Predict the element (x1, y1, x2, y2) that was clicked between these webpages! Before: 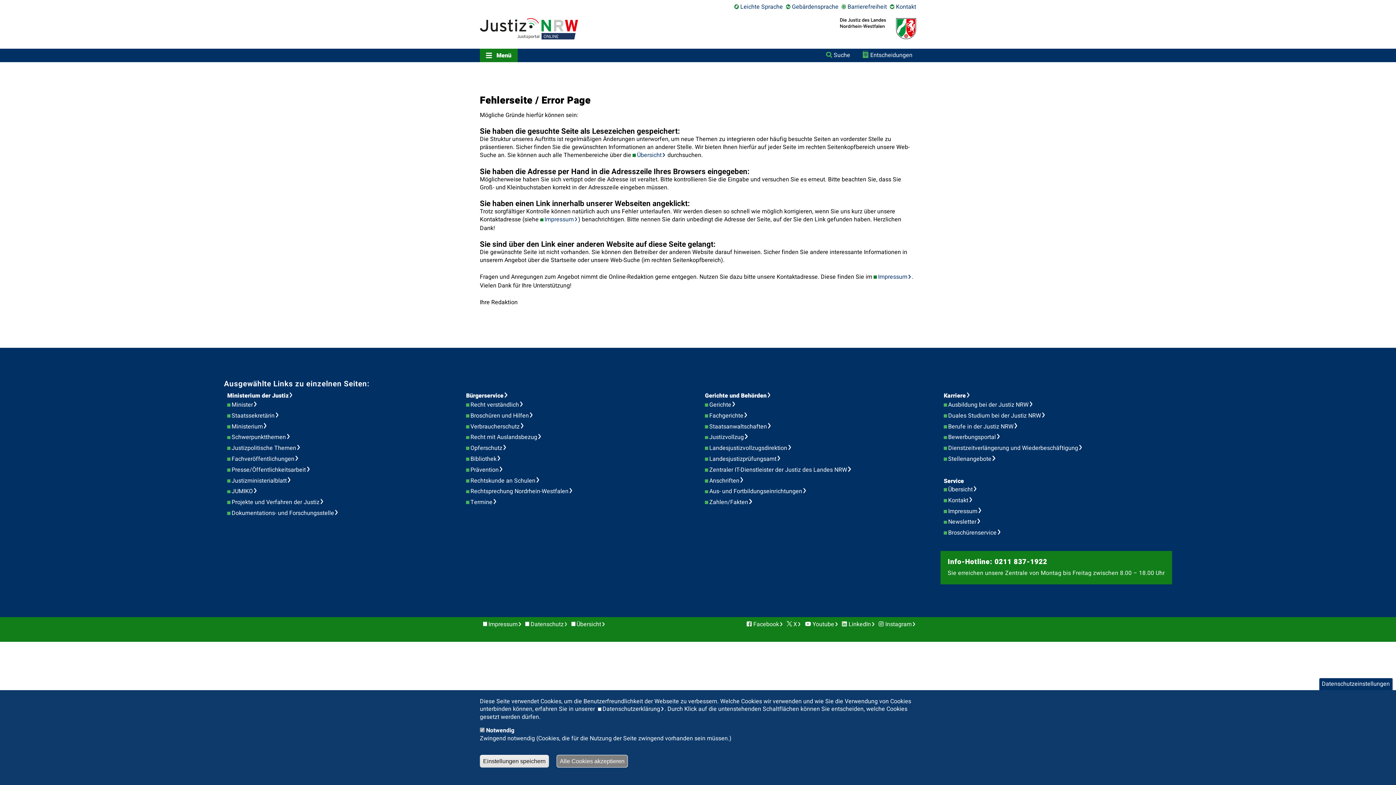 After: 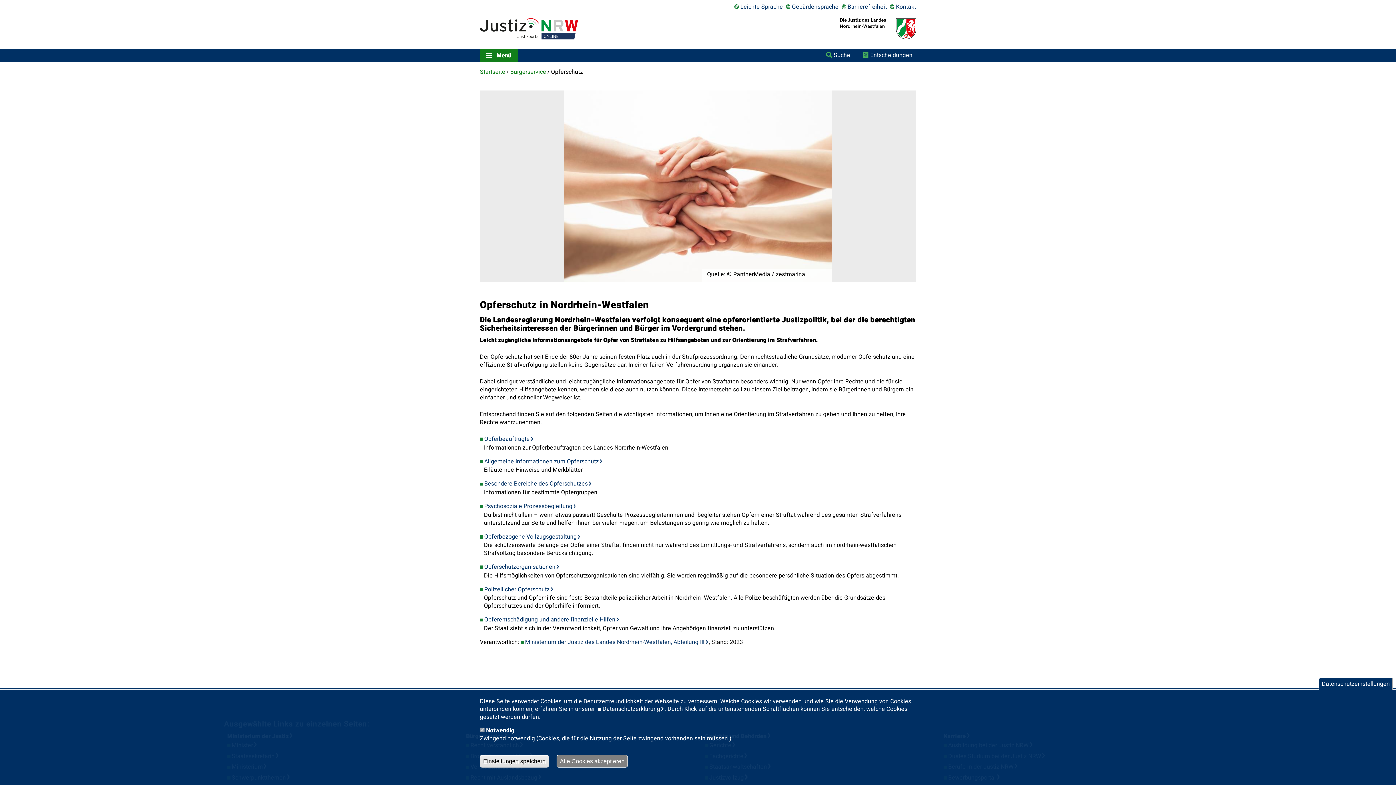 Action: bbox: (470, 444, 511, 452) label: Opferschutz